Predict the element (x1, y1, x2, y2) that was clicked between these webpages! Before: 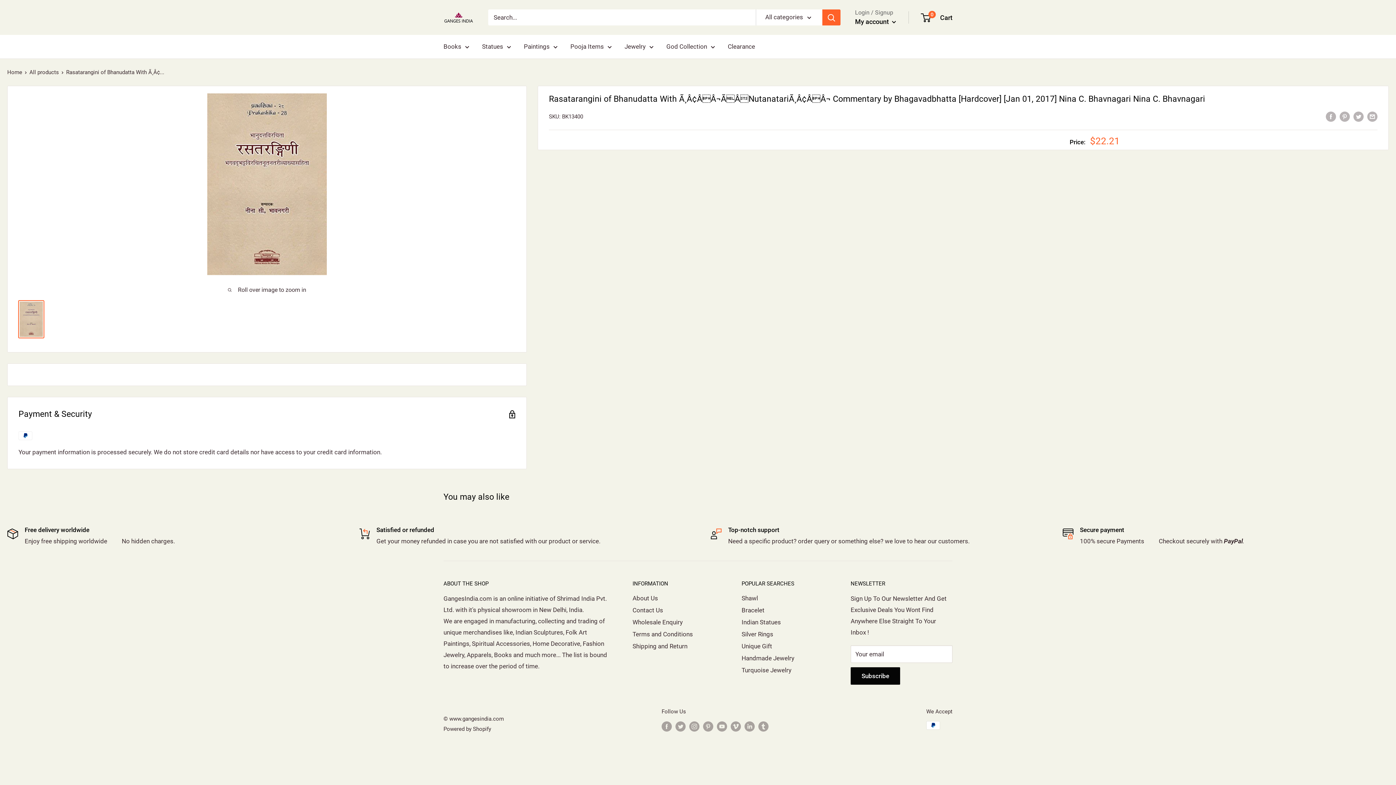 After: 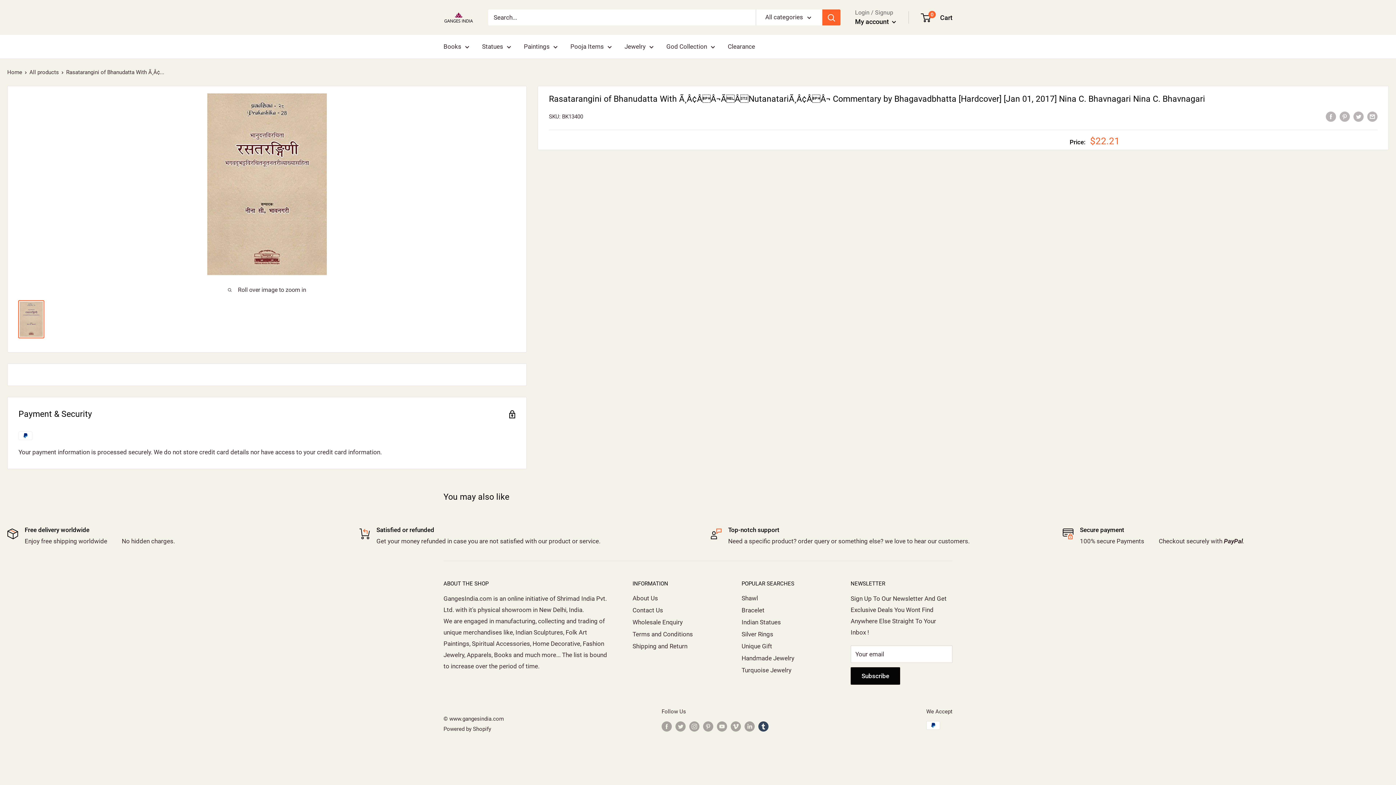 Action: bbox: (758, 721, 768, 732) label: Follow us on Tumblr